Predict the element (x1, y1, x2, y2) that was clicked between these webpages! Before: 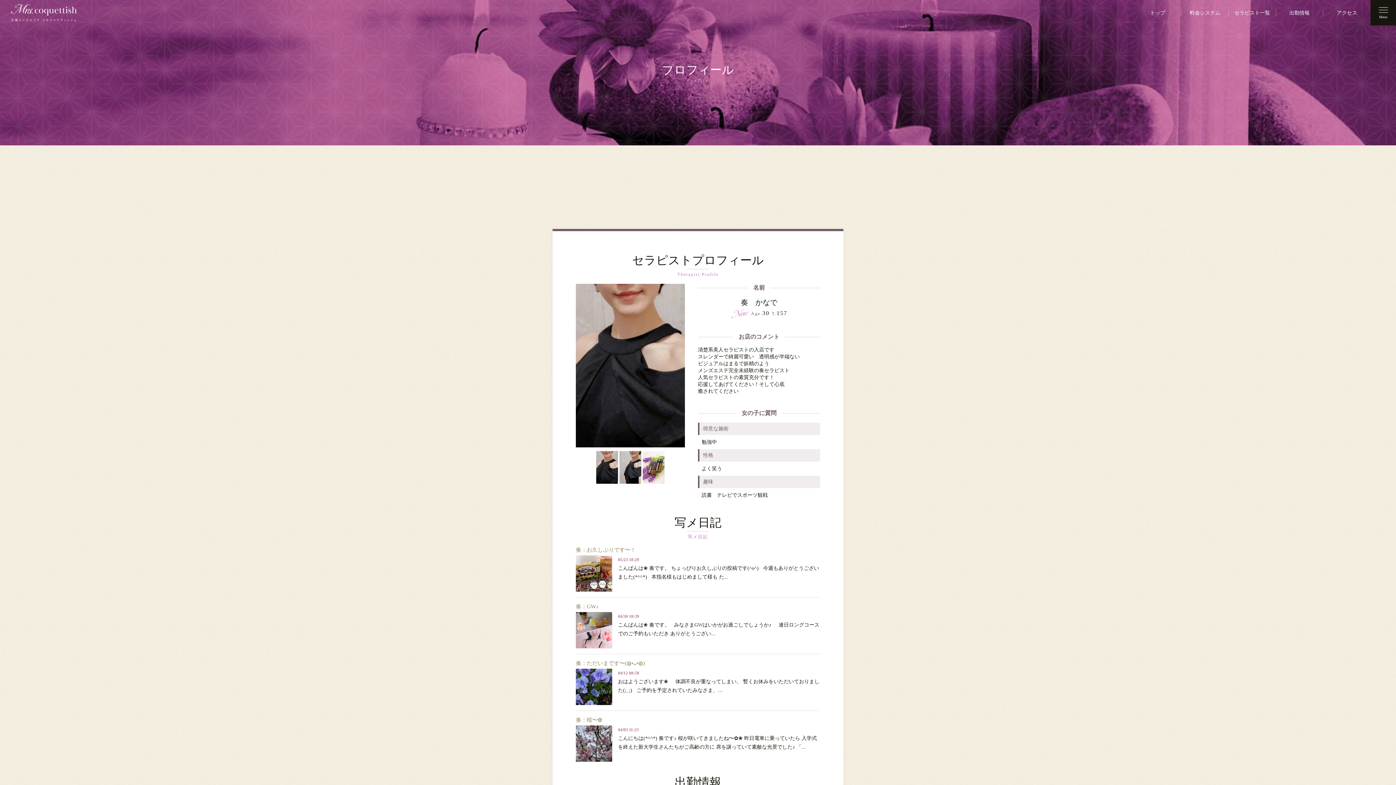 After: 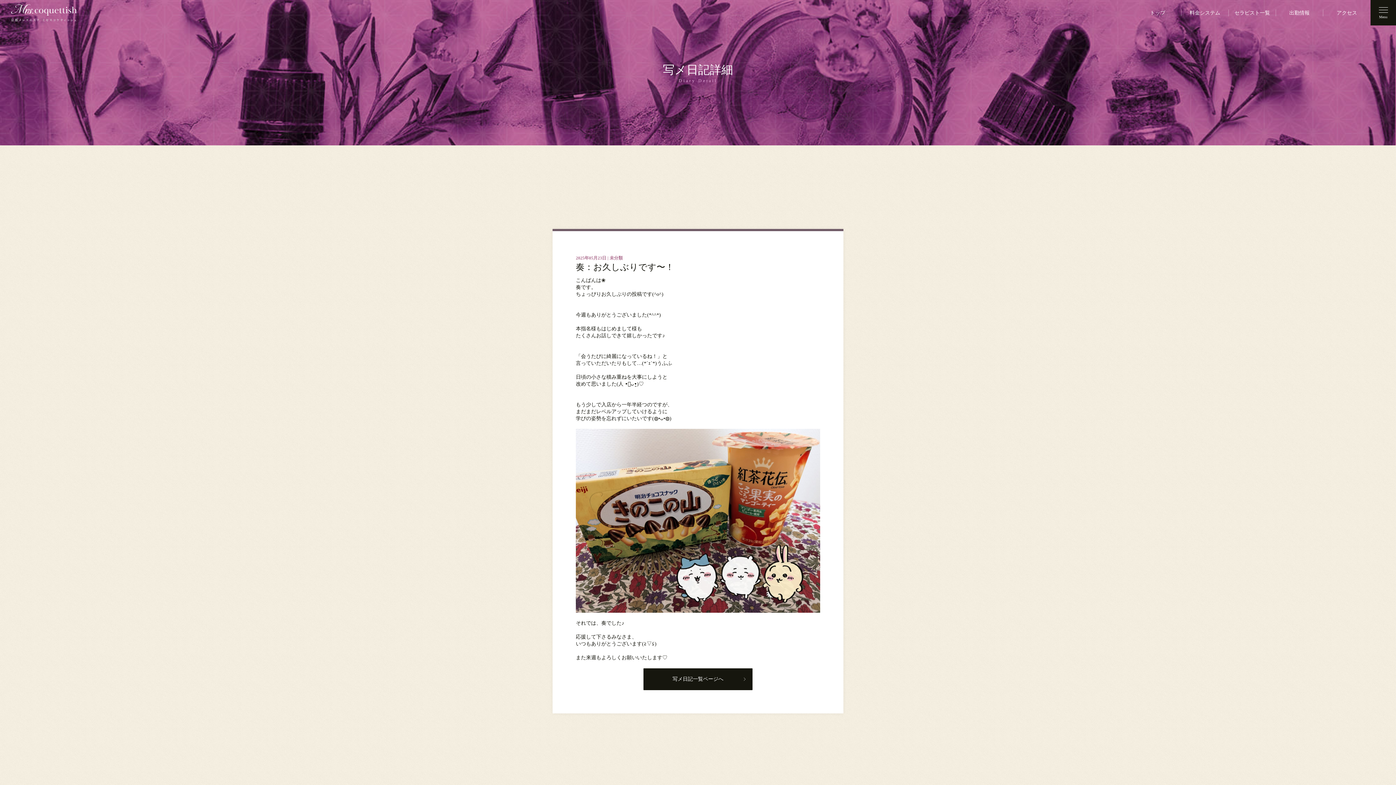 Action: label: 奏：お久しぶりです〜！

05/23 18:29

こんばんは❀ 奏です。 ちょっぴりお久しぶりの投稿です(^o^)   今週もありがとうございました(*^^*)   本指名様もはじめまして様も た... bbox: (576, 546, 820, 592)